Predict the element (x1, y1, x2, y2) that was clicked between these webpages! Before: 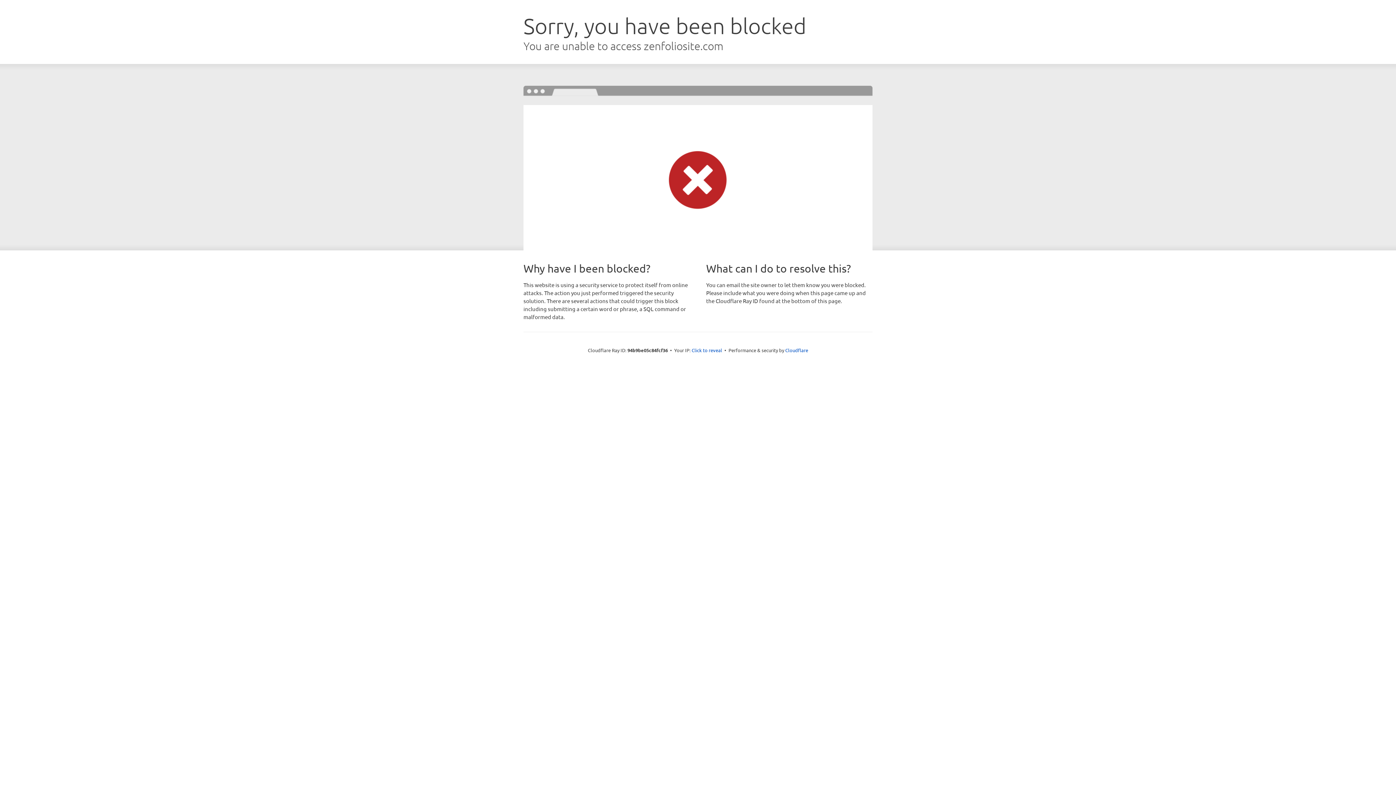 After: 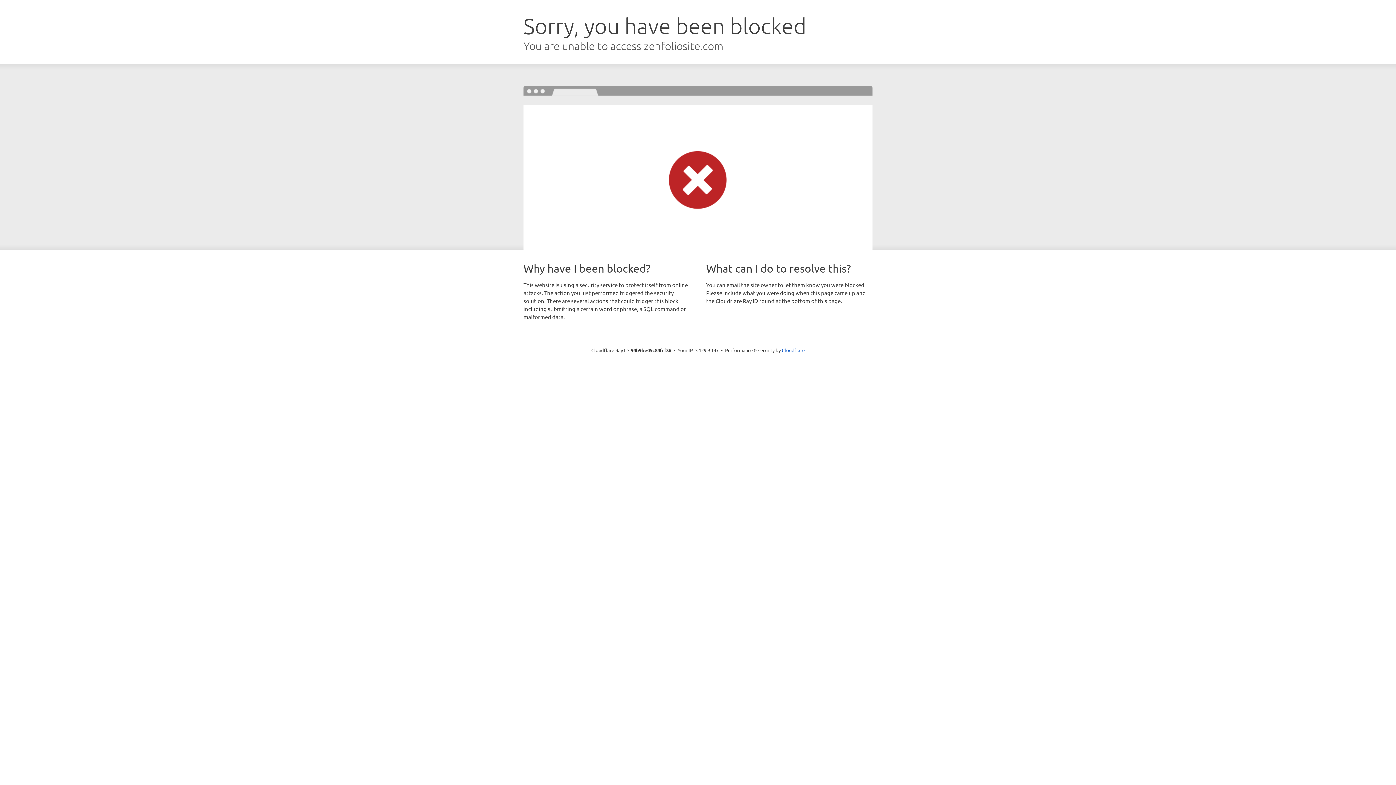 Action: label: Click to reveal bbox: (691, 346, 722, 353)